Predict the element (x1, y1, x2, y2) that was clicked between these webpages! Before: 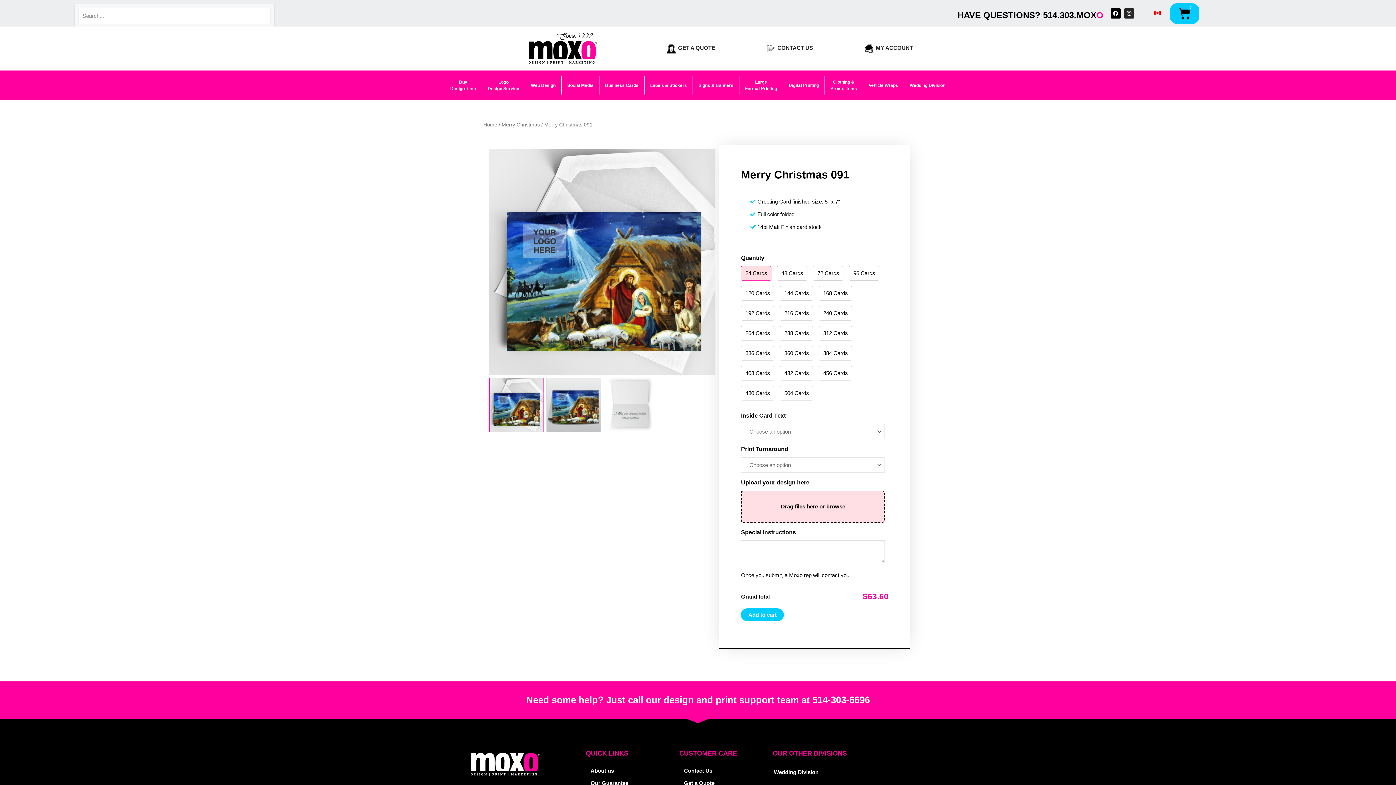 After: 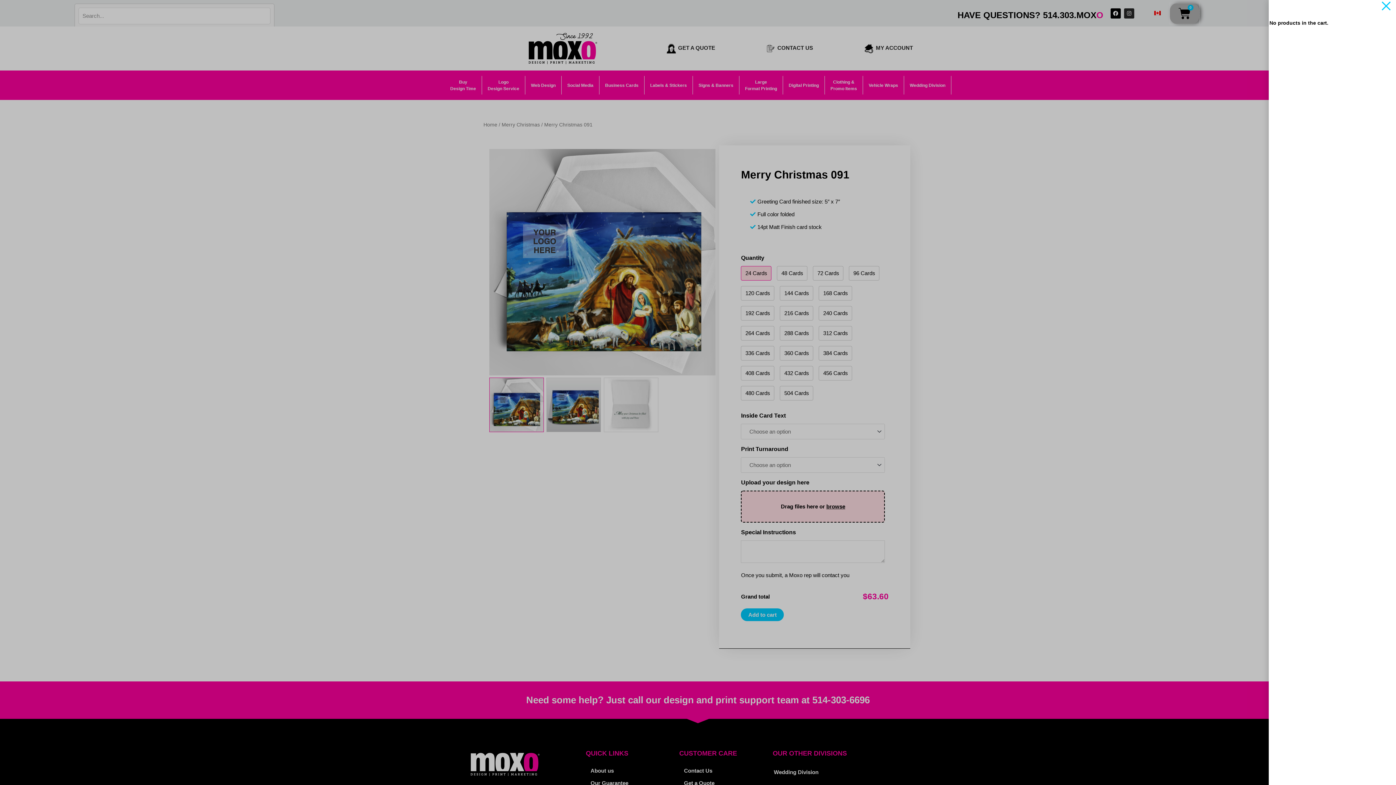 Action: bbox: (1170, 3, 1199, 23) label: 0
Panier